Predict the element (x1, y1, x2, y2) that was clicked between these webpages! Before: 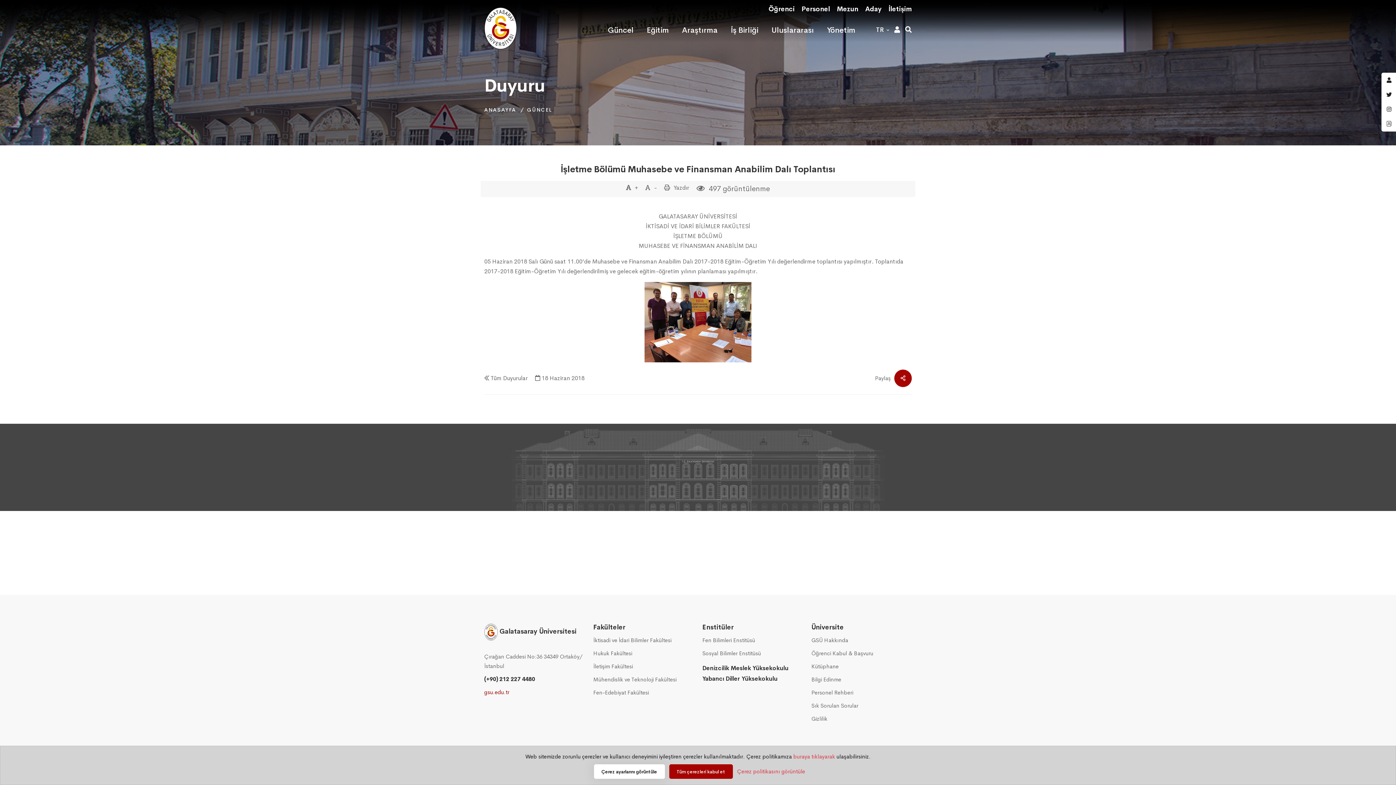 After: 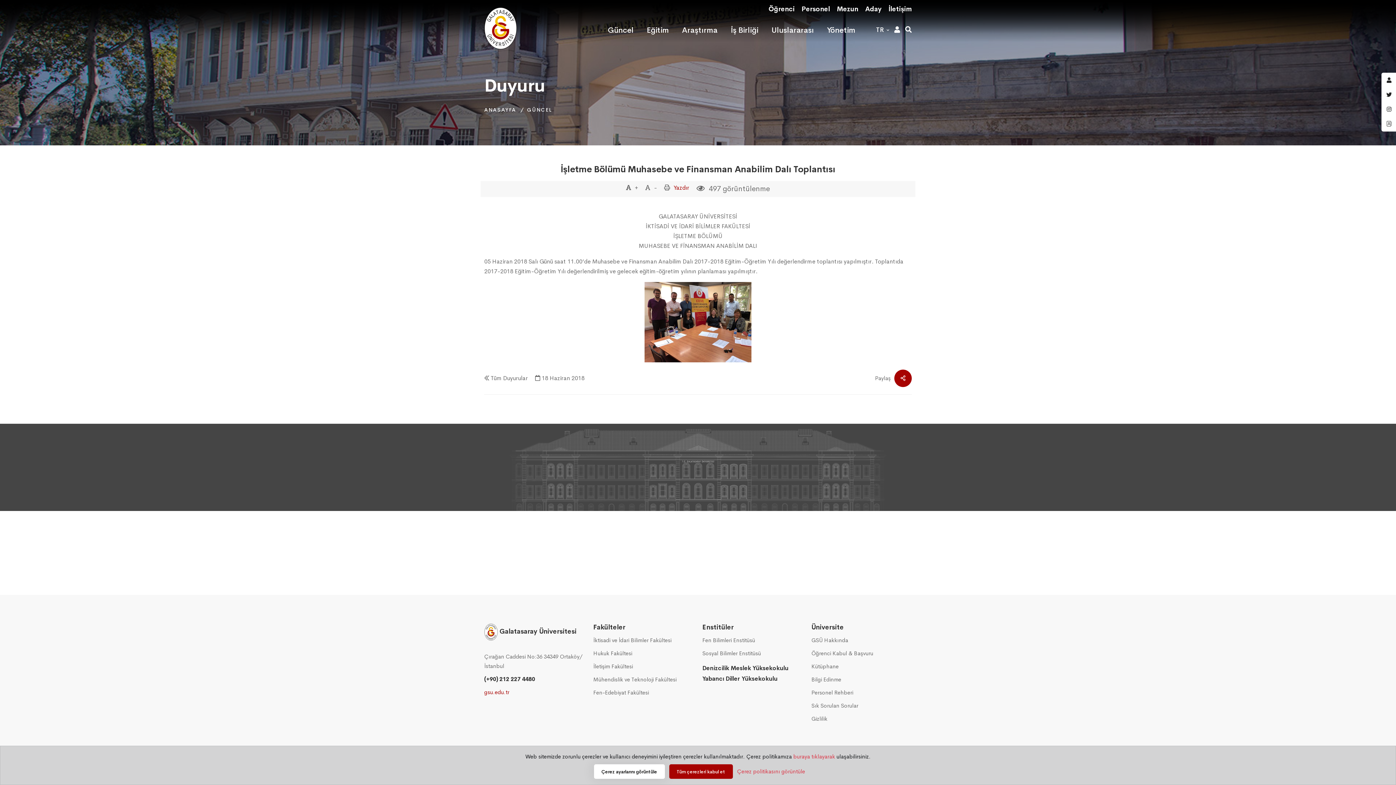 Action: bbox: (673, 182, 689, 192) label: Yazdır